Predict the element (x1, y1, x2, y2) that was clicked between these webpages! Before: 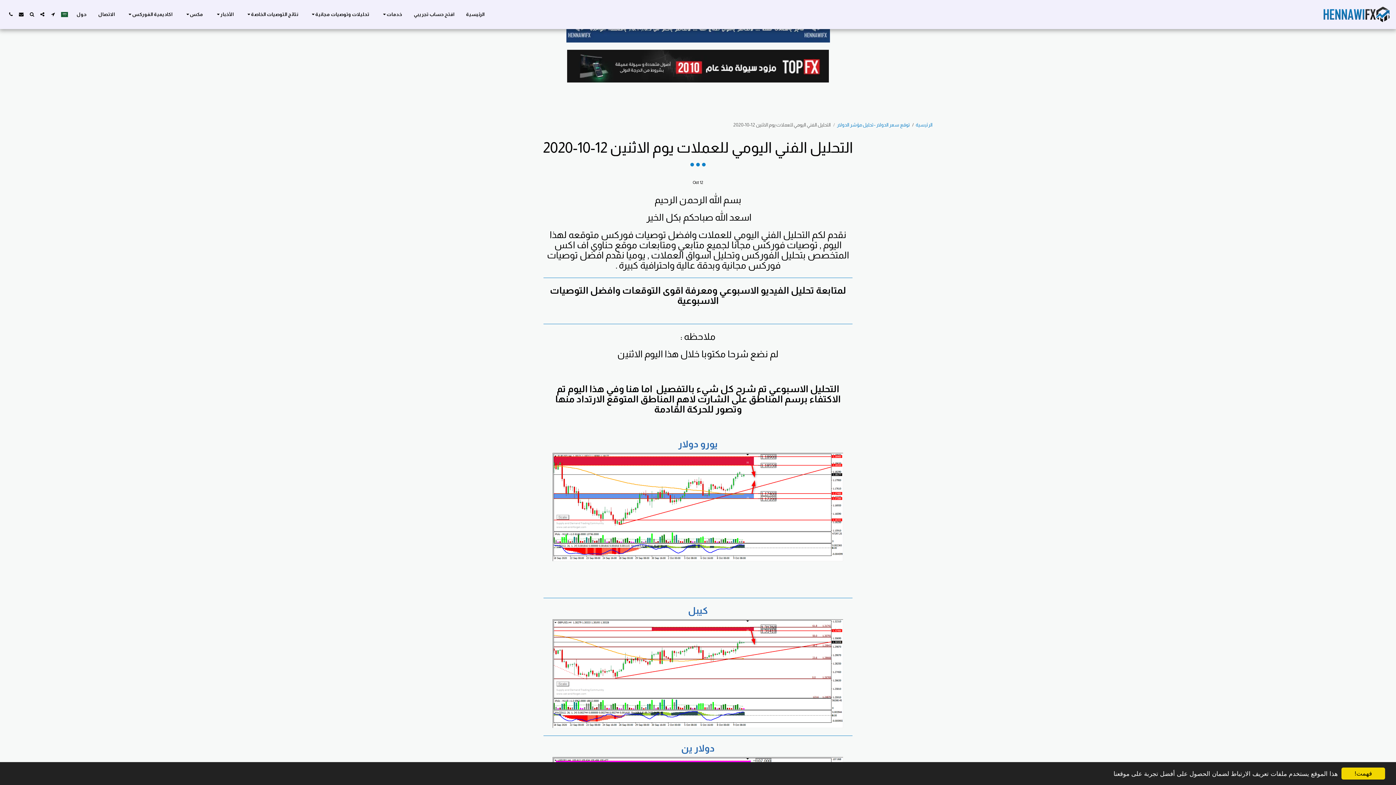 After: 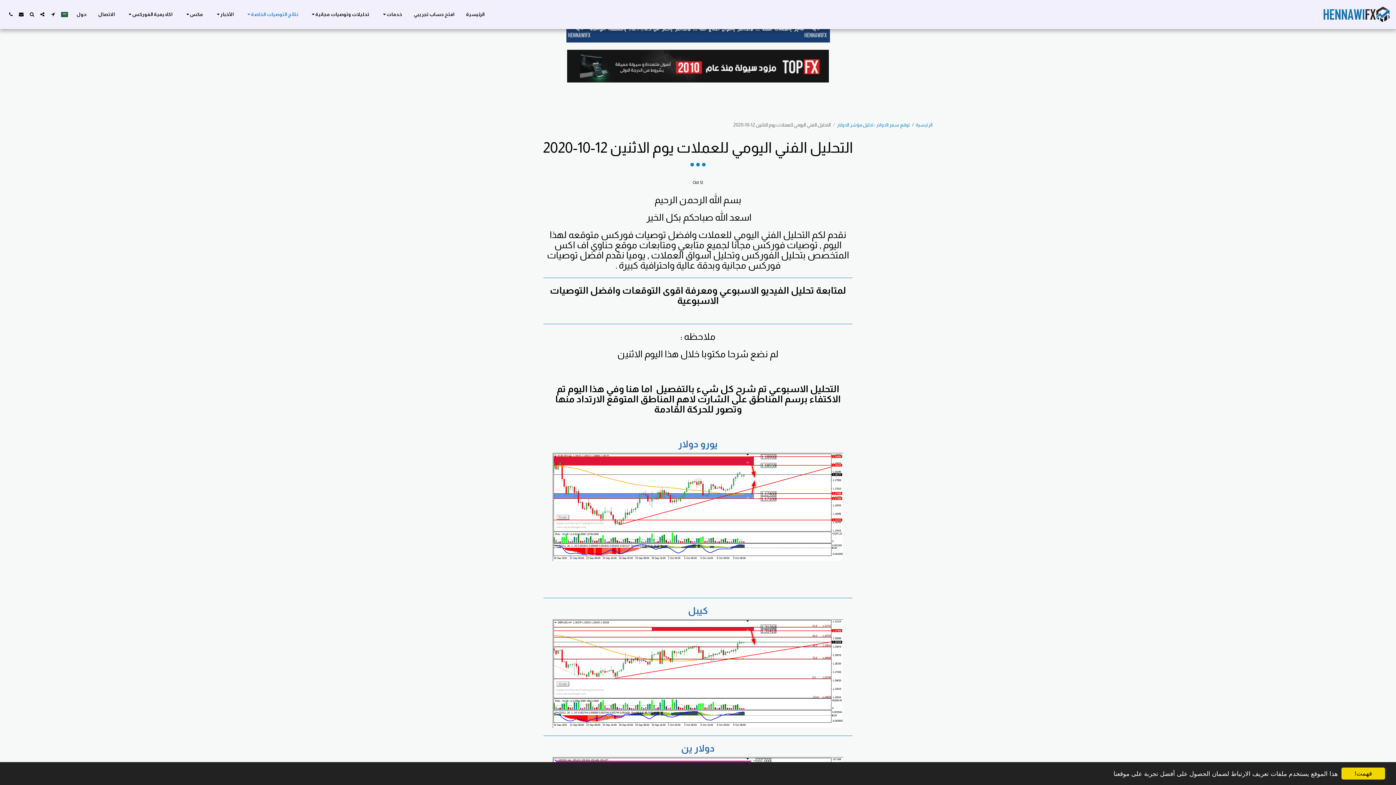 Action: bbox: (240, 9, 303, 19) label: نتائج التوصيات الخاصة  